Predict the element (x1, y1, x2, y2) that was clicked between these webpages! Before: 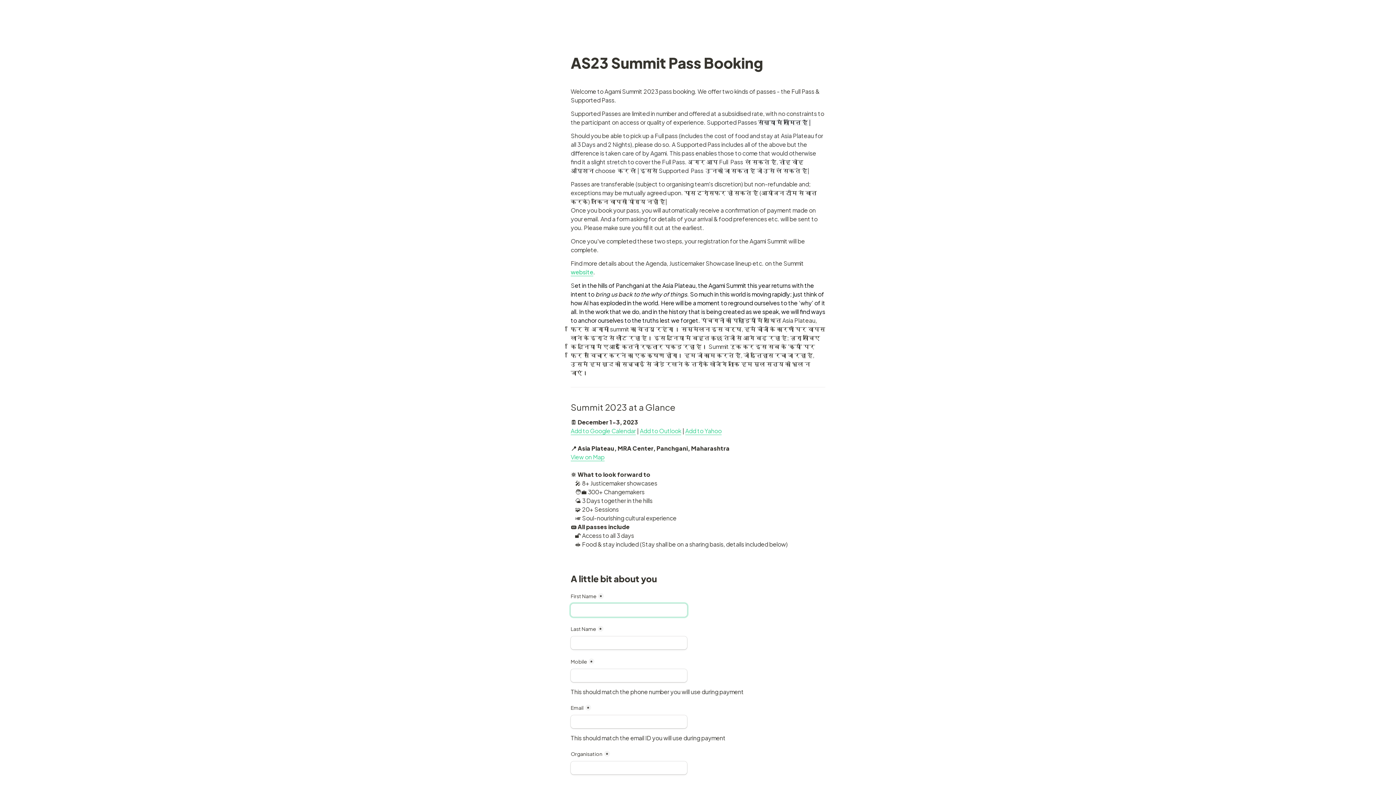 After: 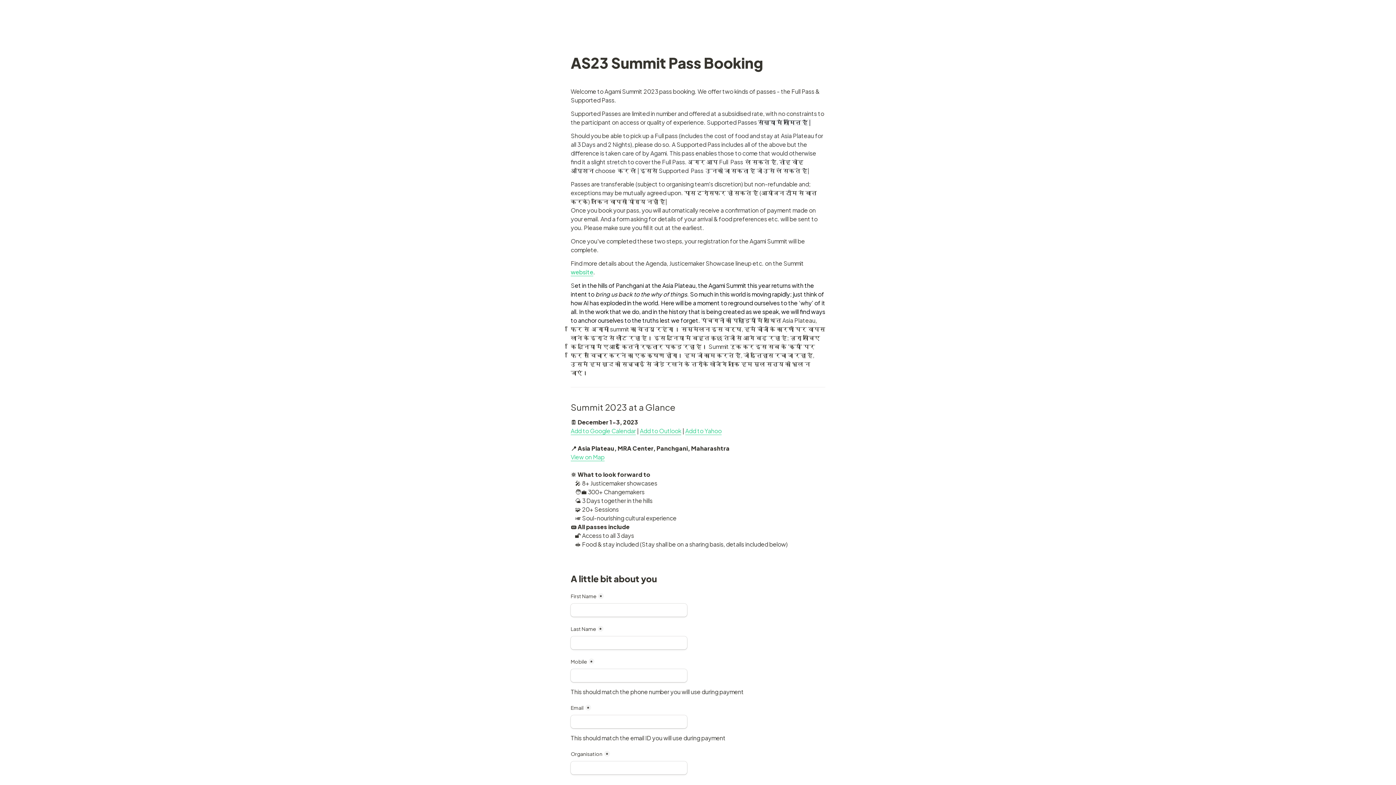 Action: label: Add to Outlook bbox: (640, 427, 681, 435)